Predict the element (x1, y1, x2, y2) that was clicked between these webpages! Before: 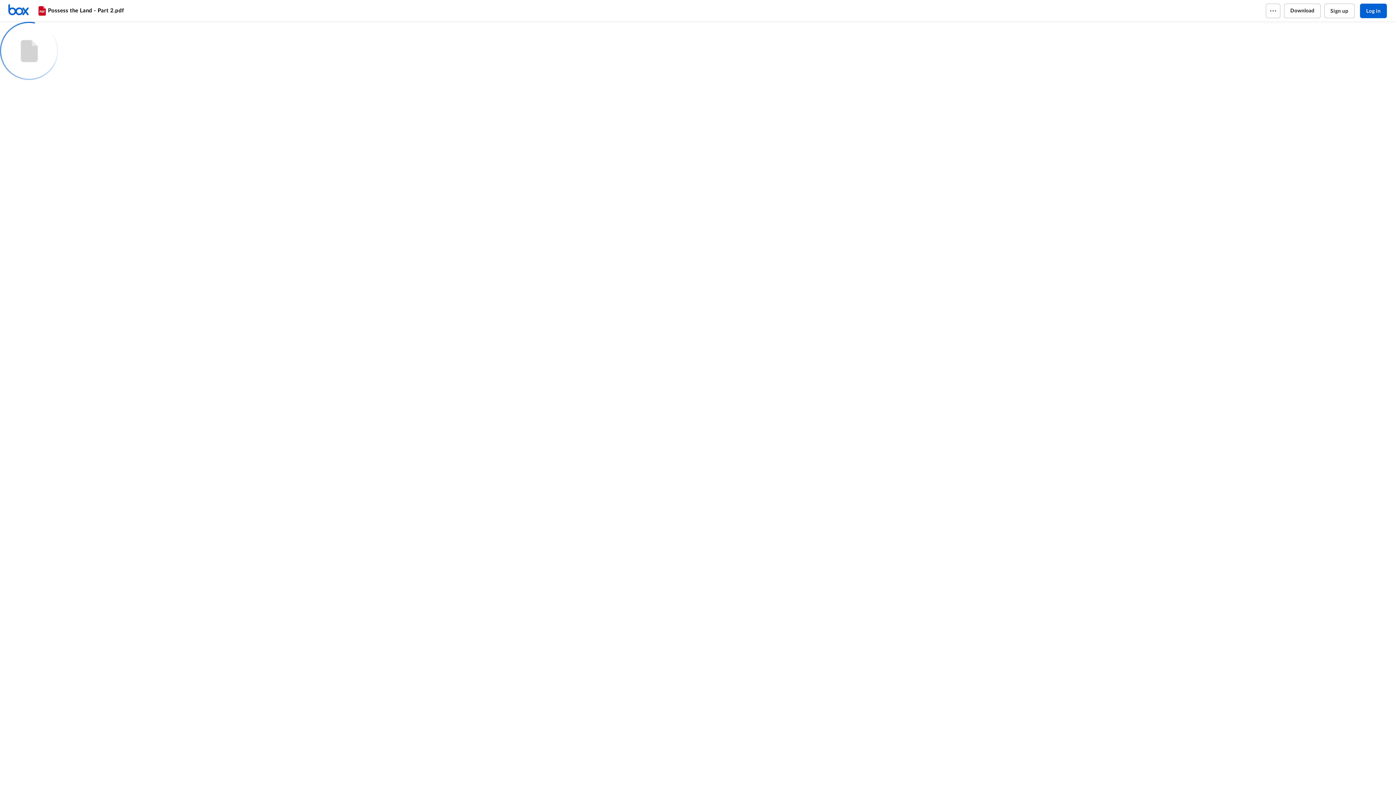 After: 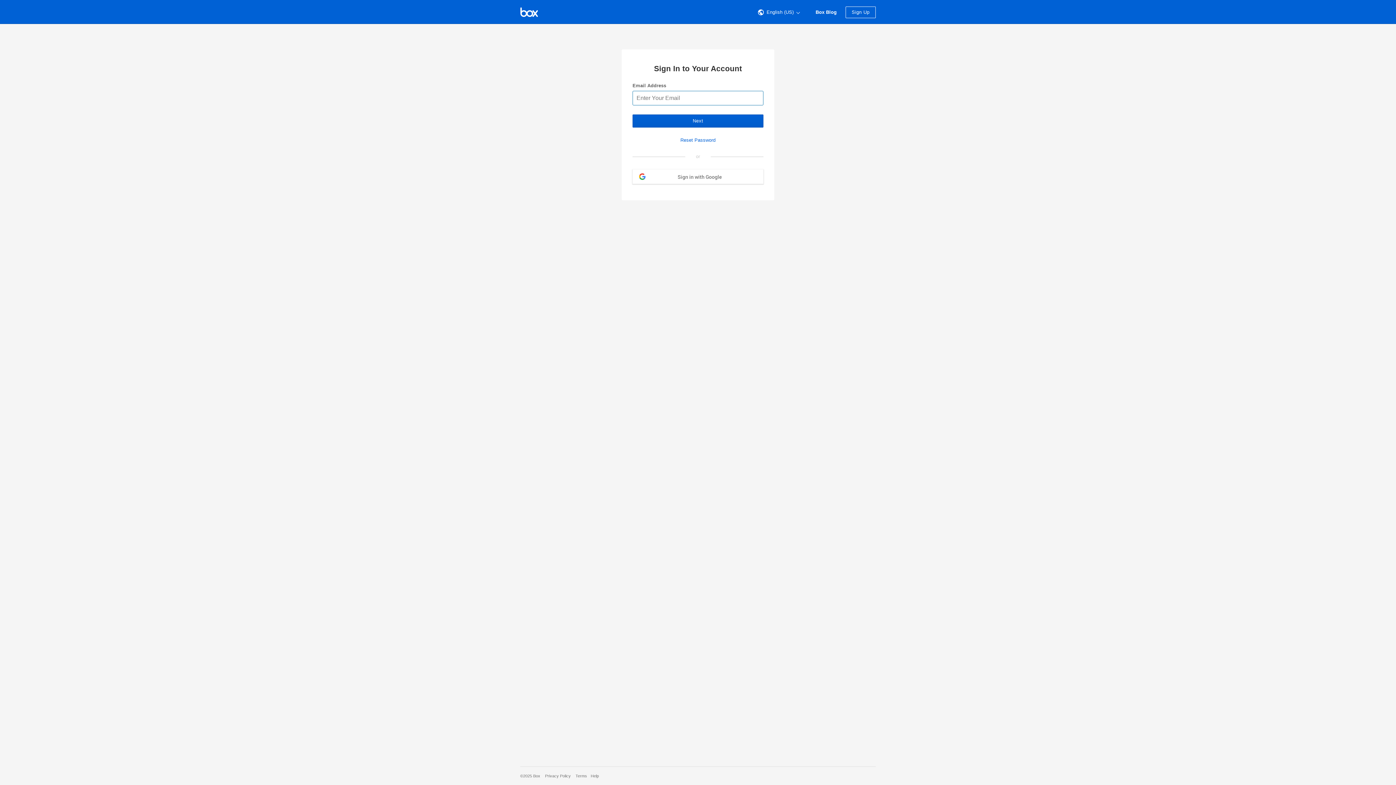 Action: bbox: (1360, 3, 1387, 18) label: Log in